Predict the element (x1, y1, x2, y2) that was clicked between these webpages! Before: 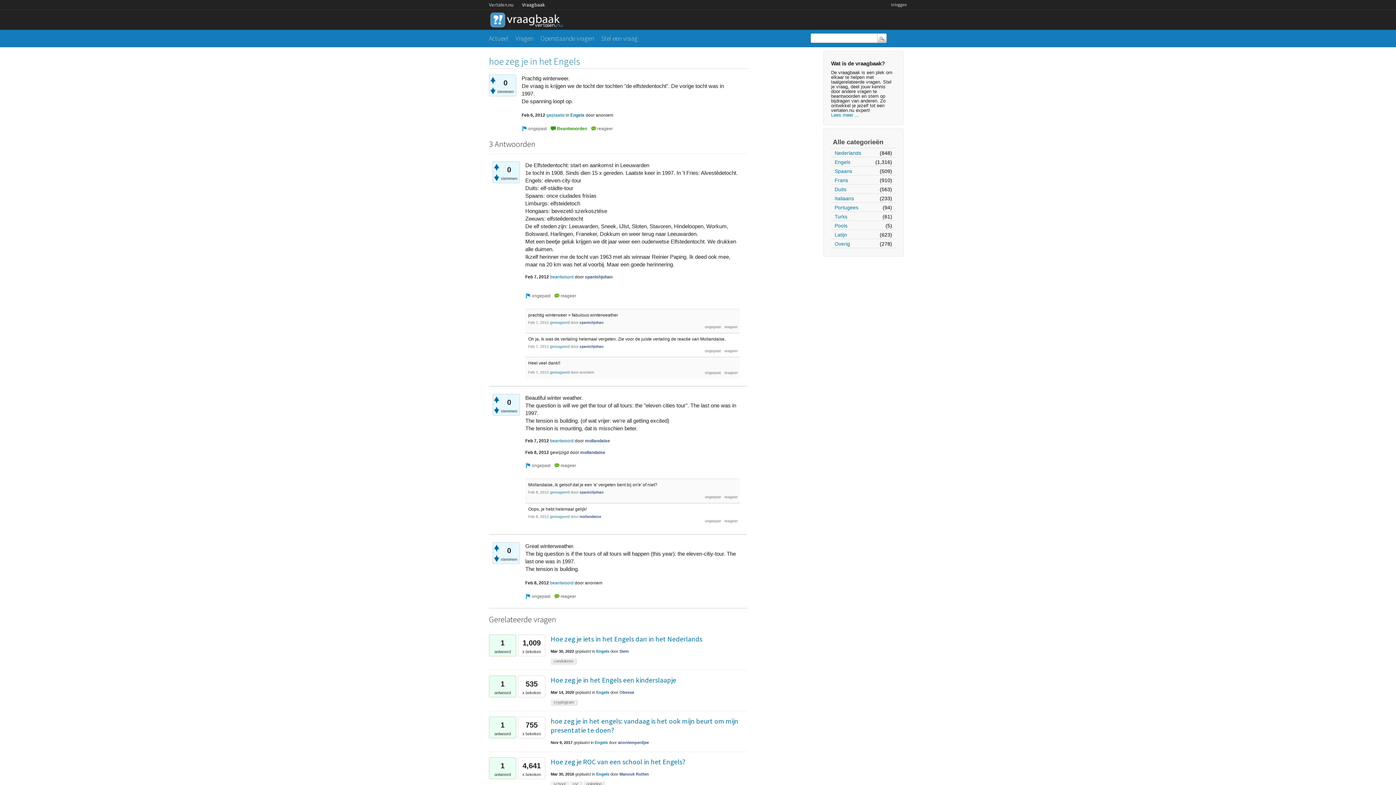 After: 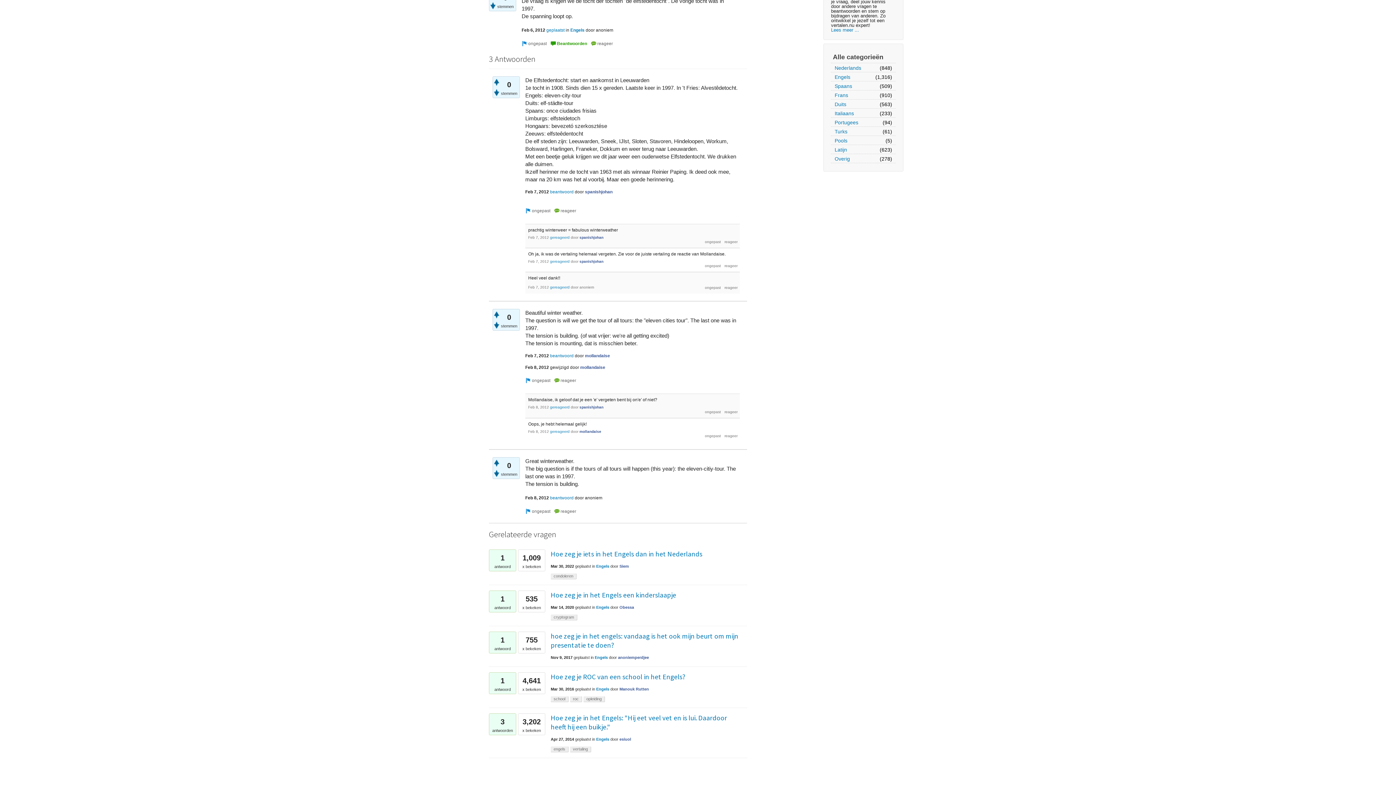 Action: label: beantwoord bbox: (550, 580, 573, 585)